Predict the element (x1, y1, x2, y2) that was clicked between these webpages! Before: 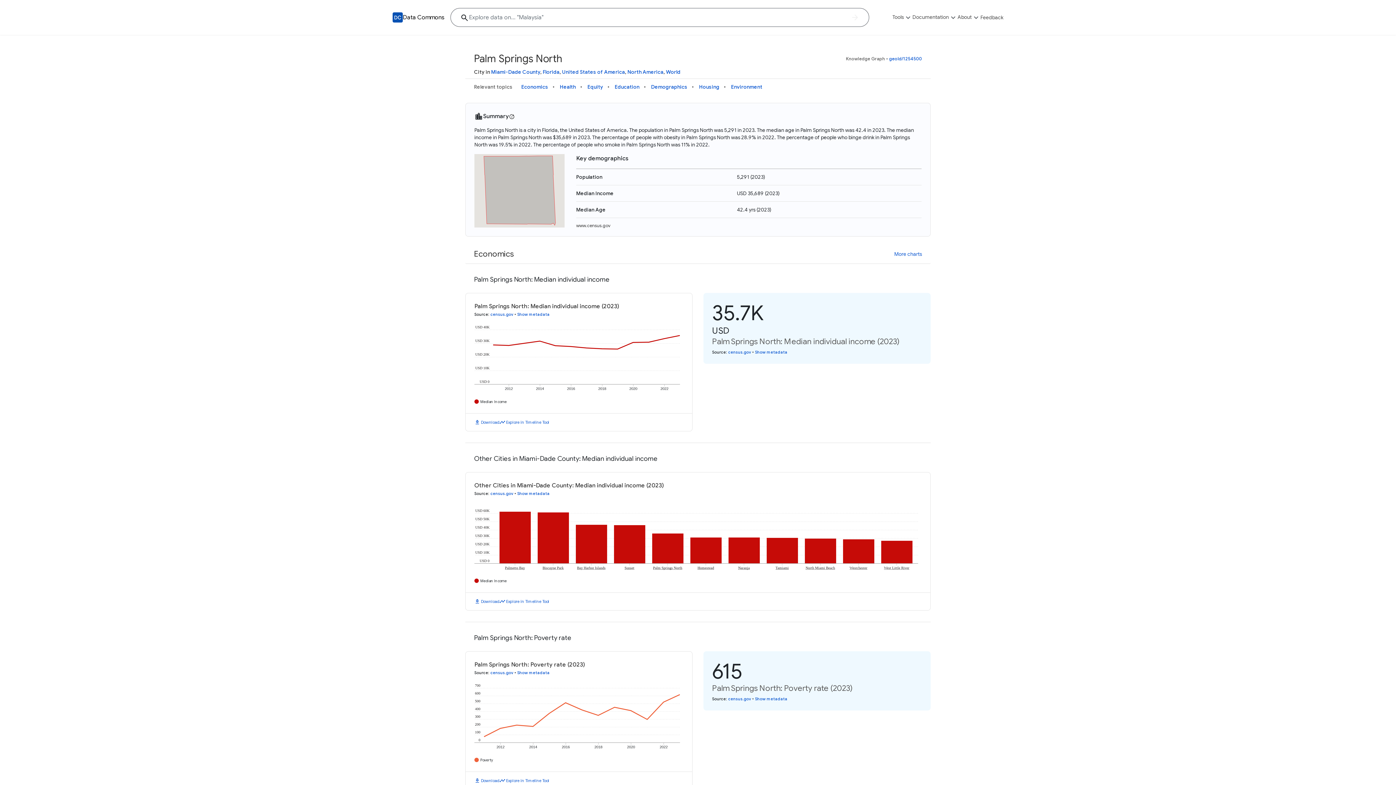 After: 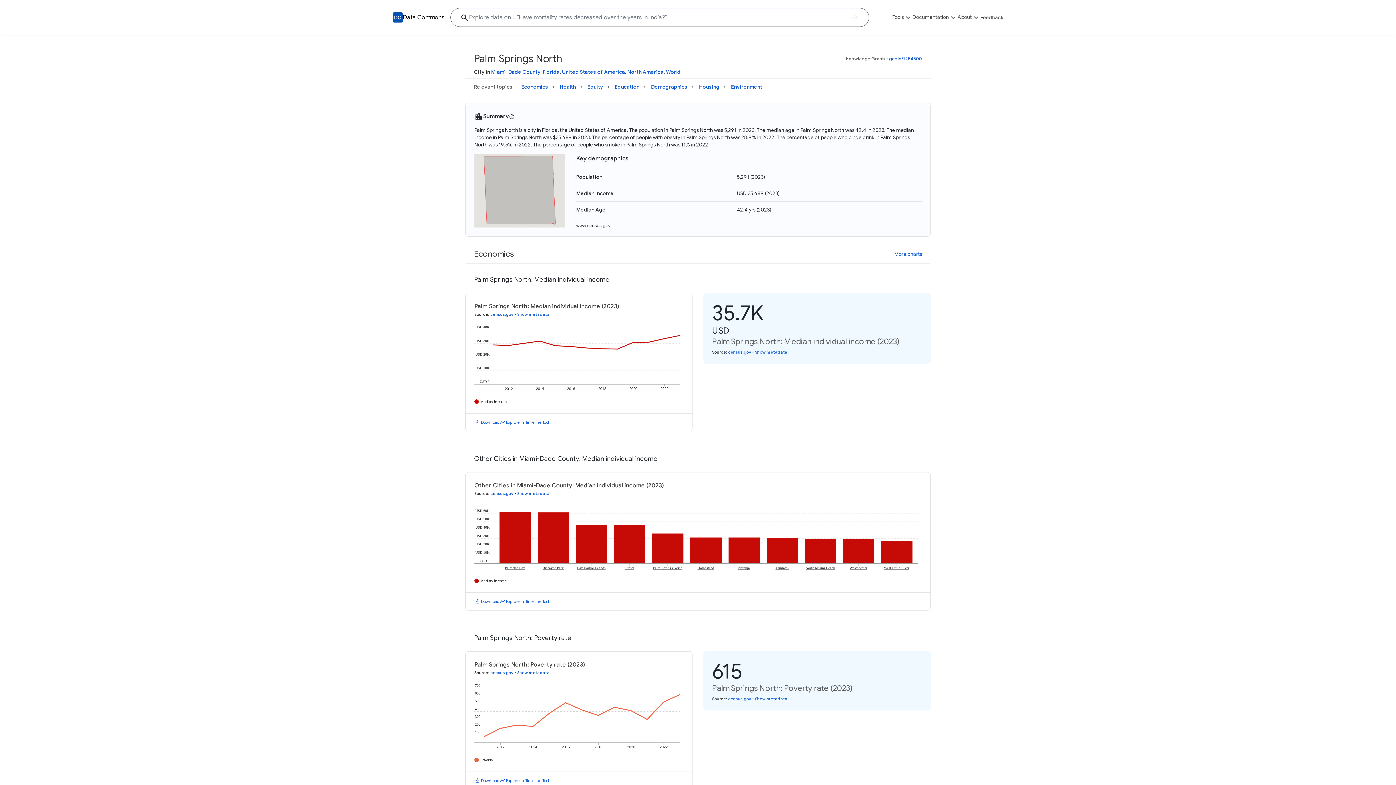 Action: bbox: (728, 349, 751, 354) label: census.gov